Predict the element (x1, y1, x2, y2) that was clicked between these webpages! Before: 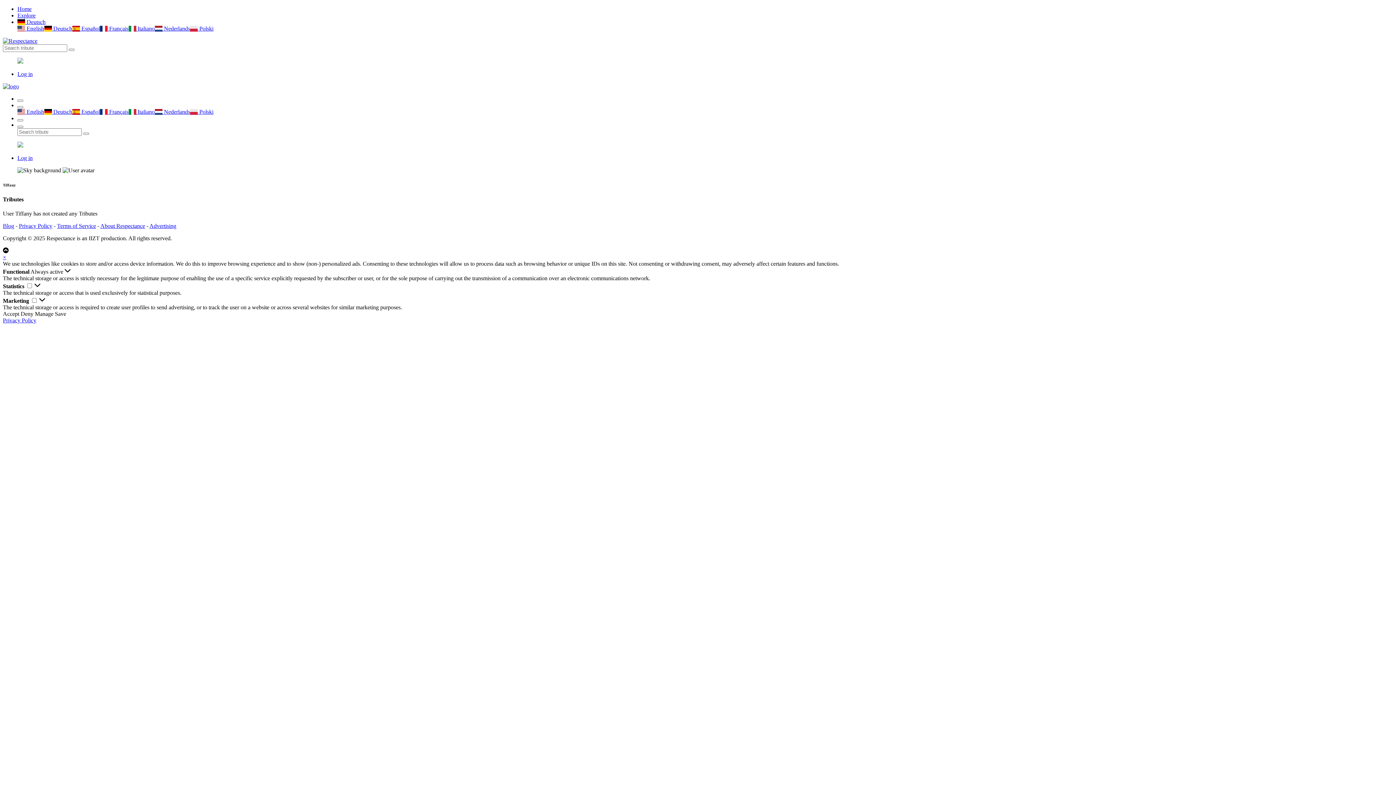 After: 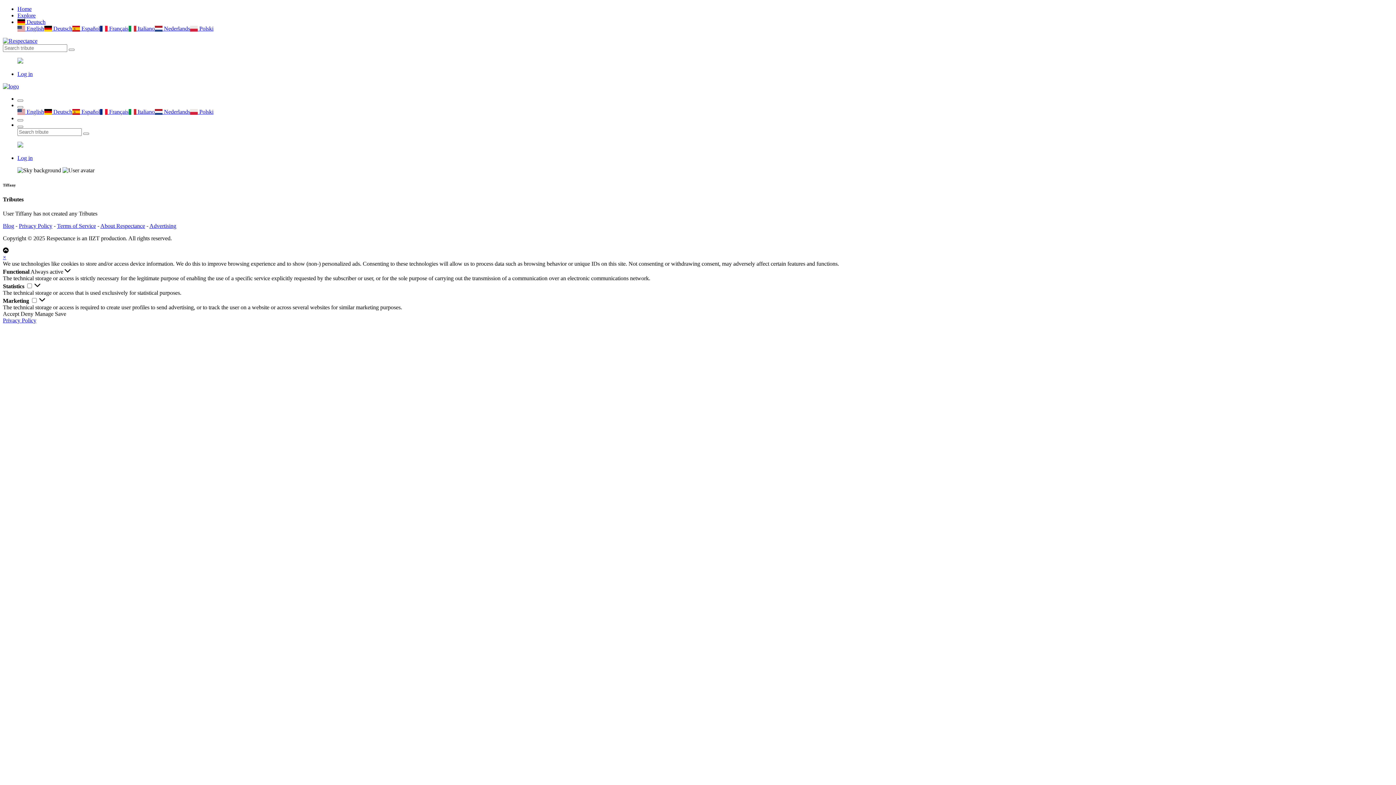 Action: label: Accept bbox: (2, 310, 19, 317)